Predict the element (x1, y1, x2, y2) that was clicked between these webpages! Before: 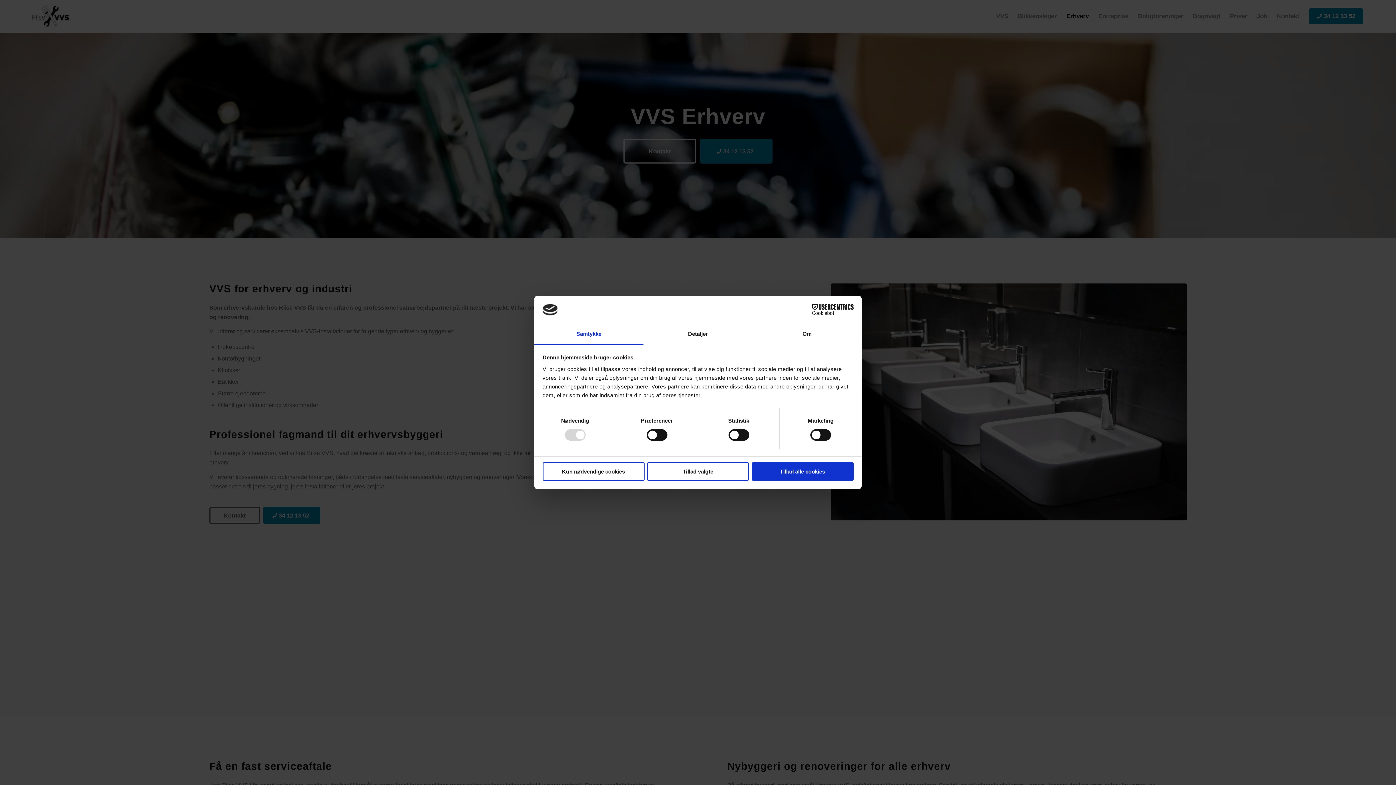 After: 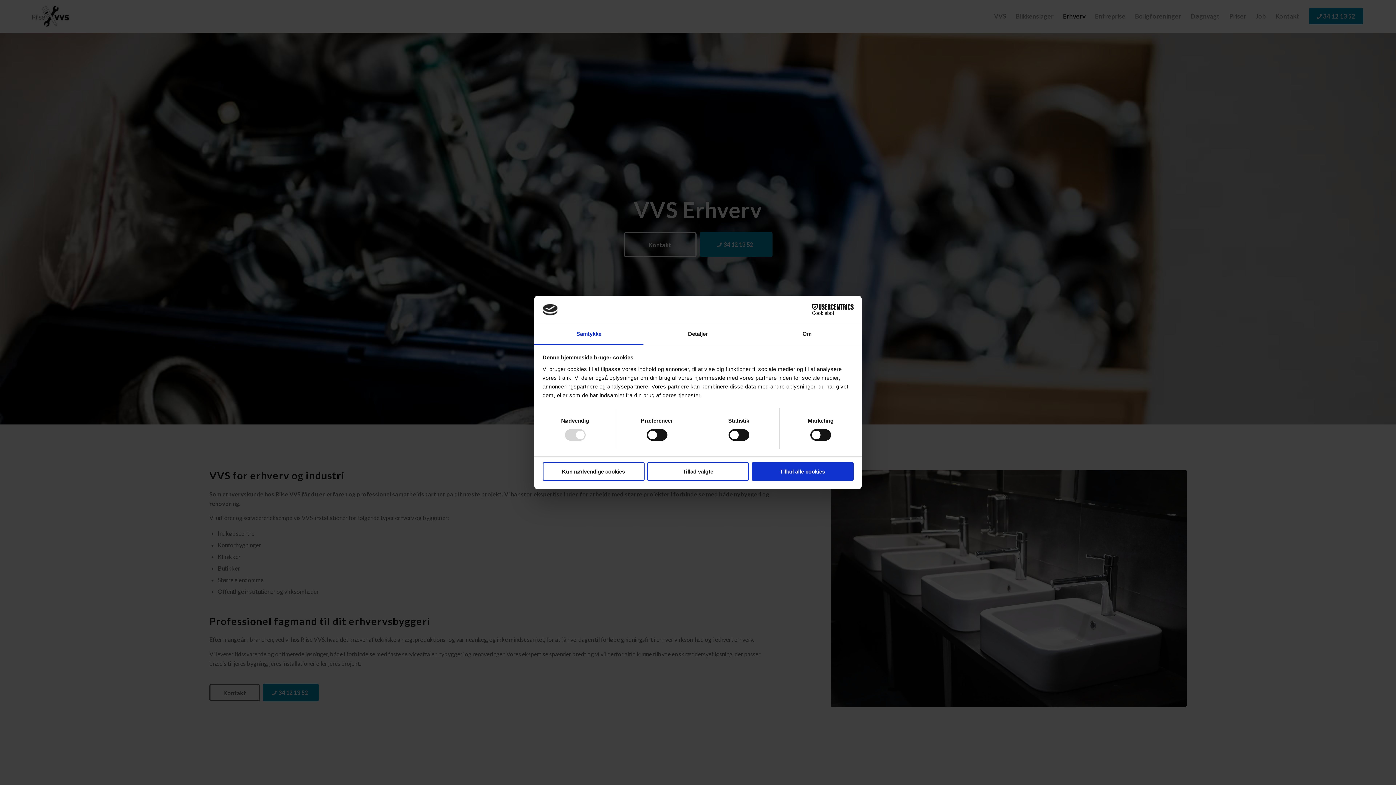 Action: bbox: (534, 324, 643, 345) label: Samtykke